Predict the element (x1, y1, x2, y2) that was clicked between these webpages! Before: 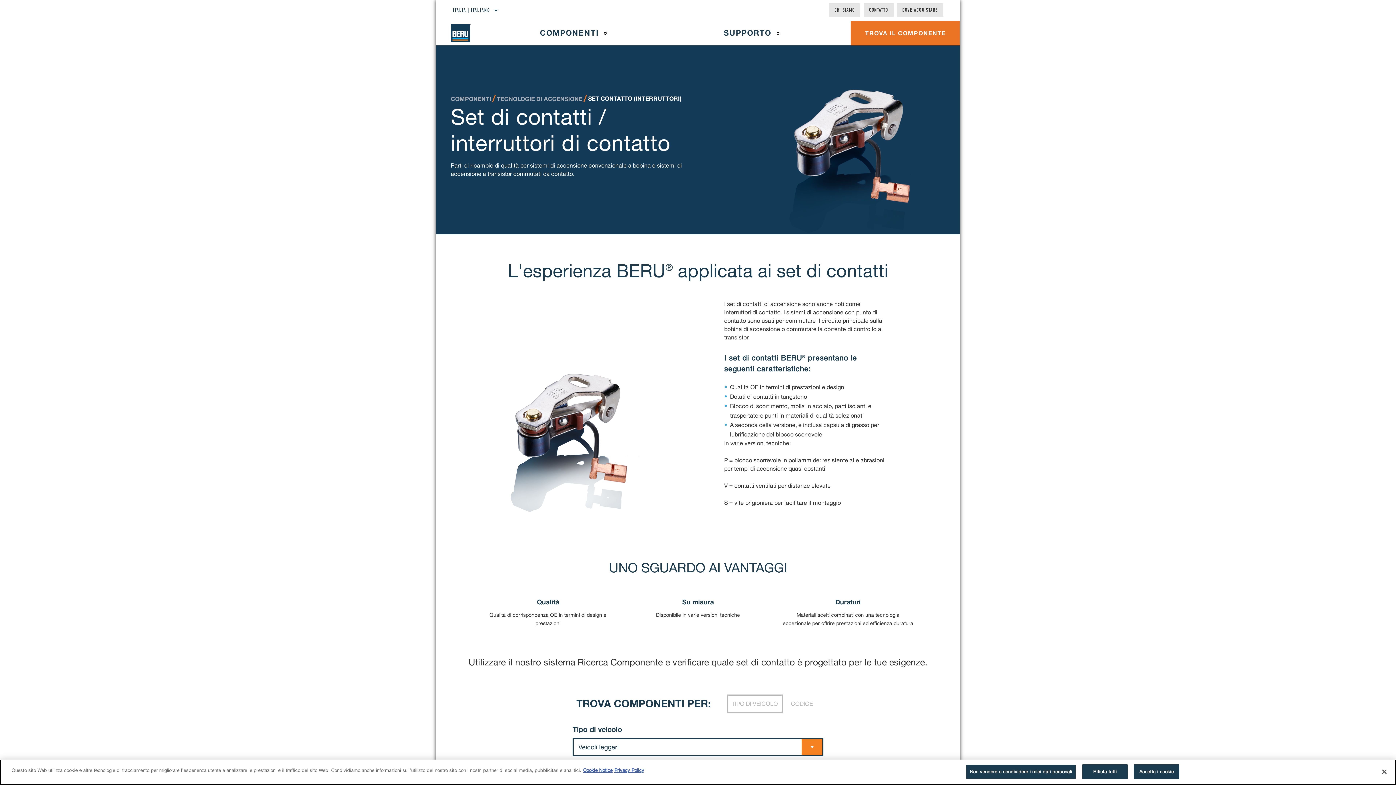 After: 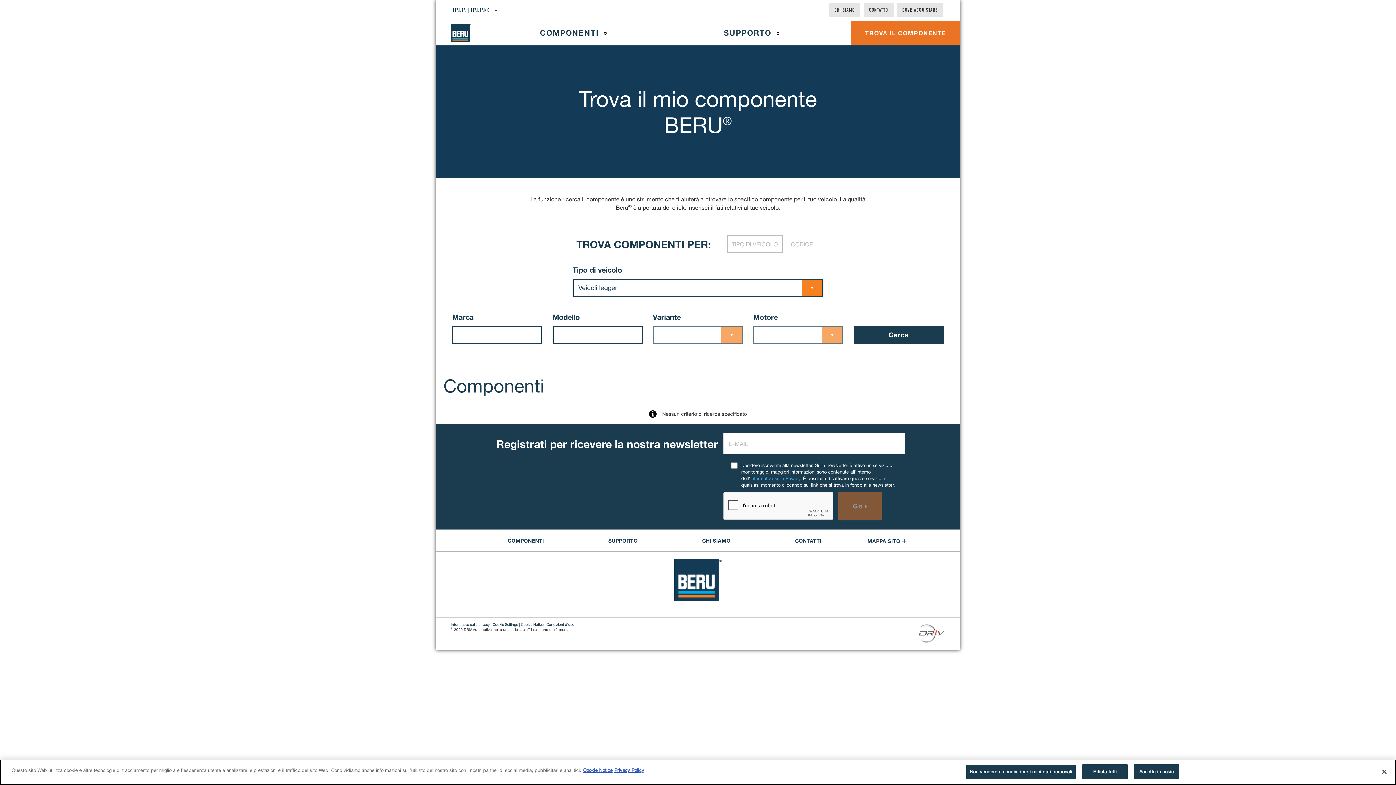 Action: bbox: (850, 21, 960, 45) label: TROVA IL COMPONENTE